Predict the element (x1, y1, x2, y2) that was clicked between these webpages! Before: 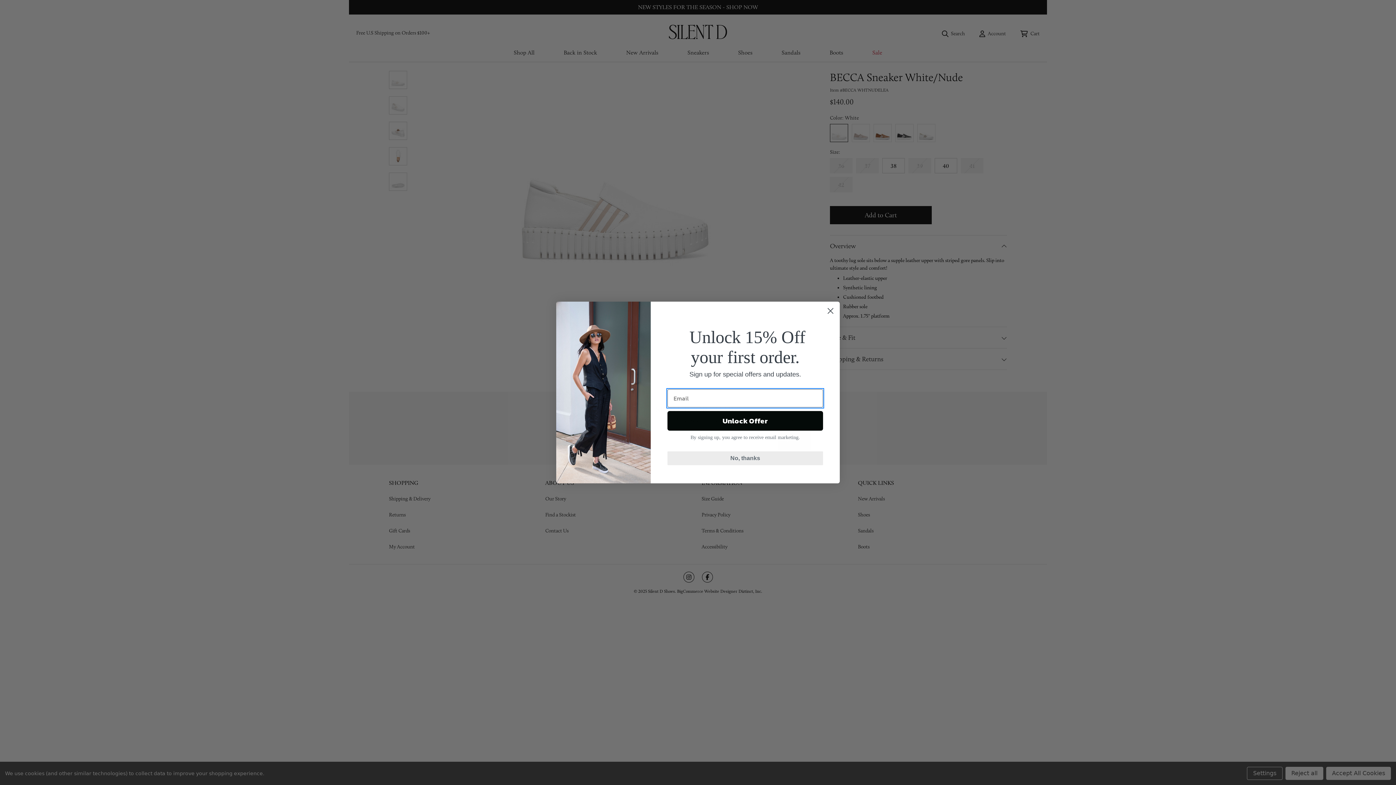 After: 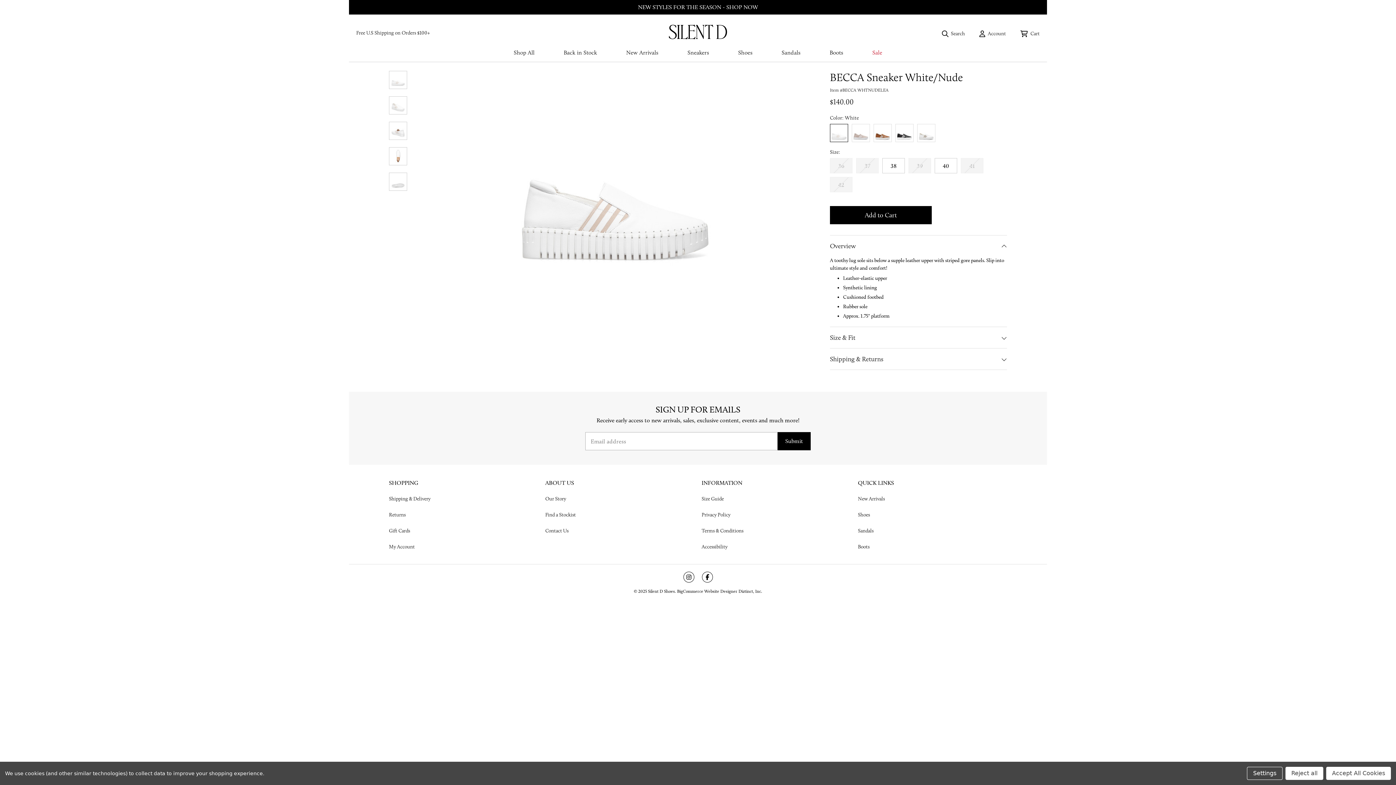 Action: bbox: (667, 471, 823, 485) label: No, thanks